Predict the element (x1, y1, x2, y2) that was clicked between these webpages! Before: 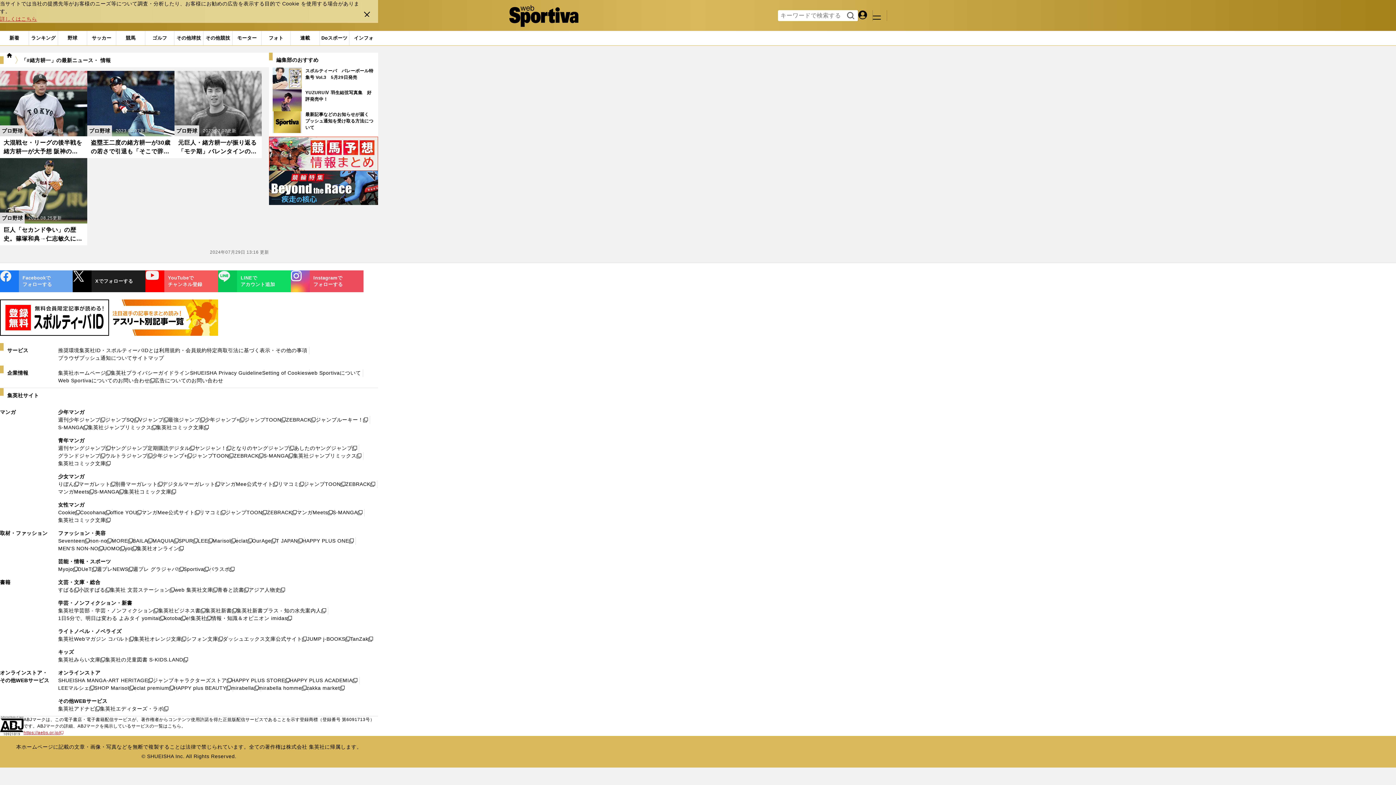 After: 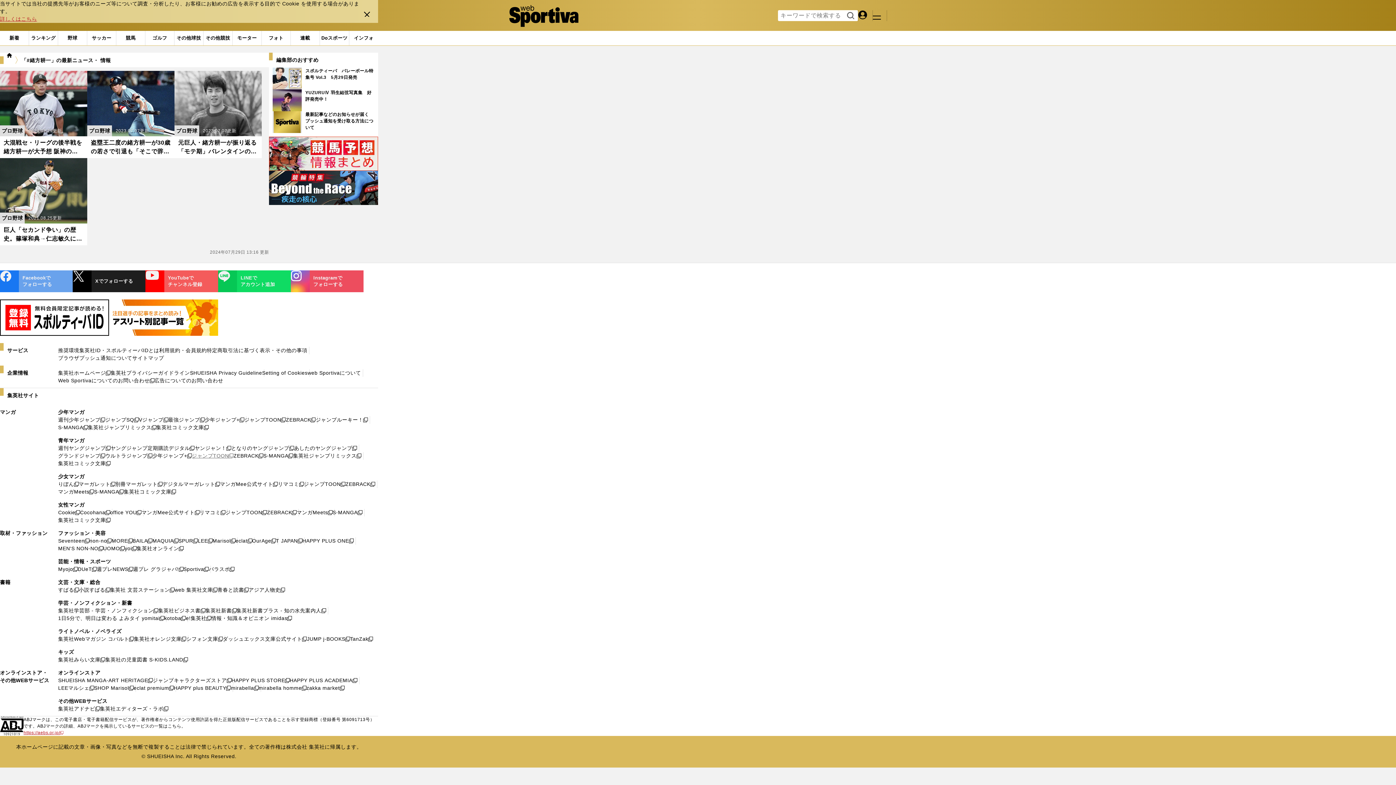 Action: bbox: (191, 452, 233, 459) label: ジャンプTOON
新しいウィンドウで開く